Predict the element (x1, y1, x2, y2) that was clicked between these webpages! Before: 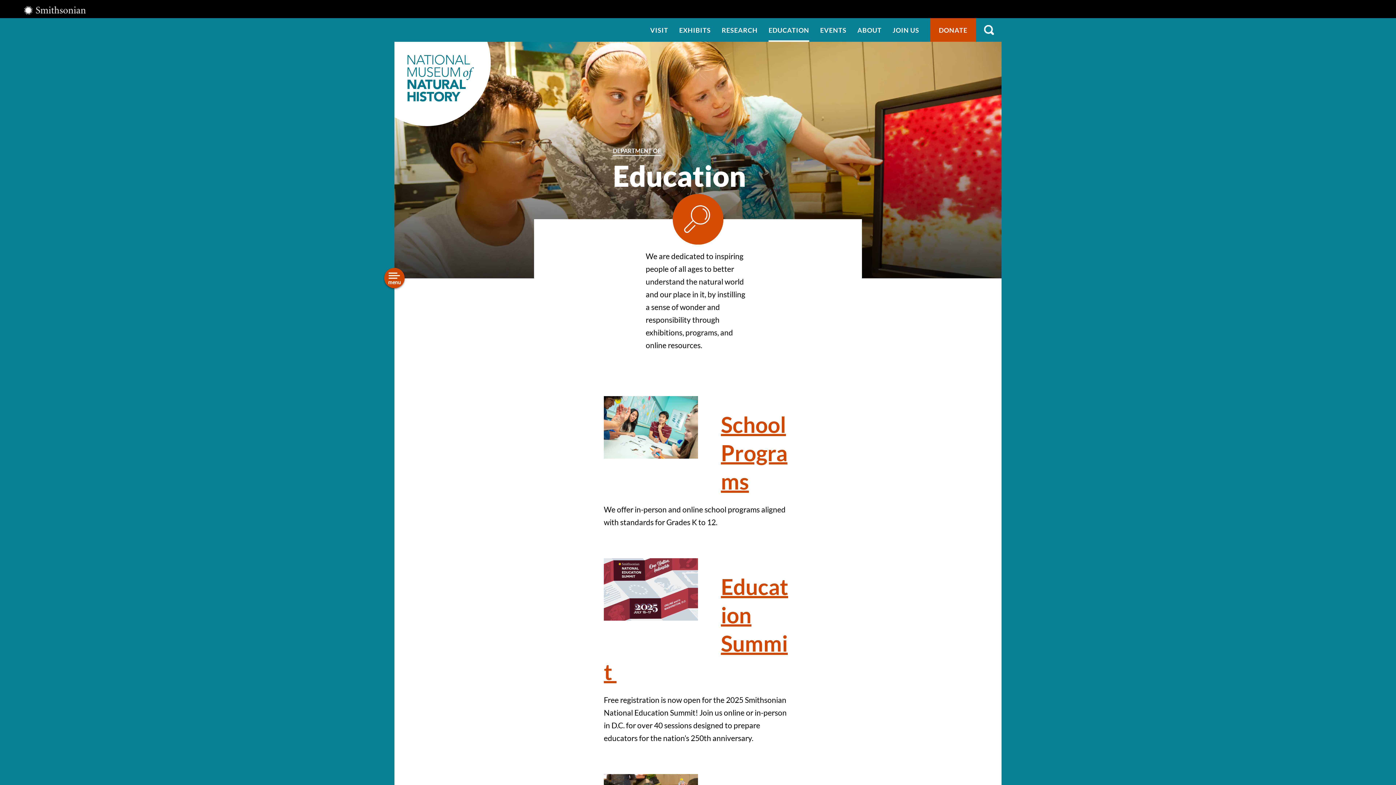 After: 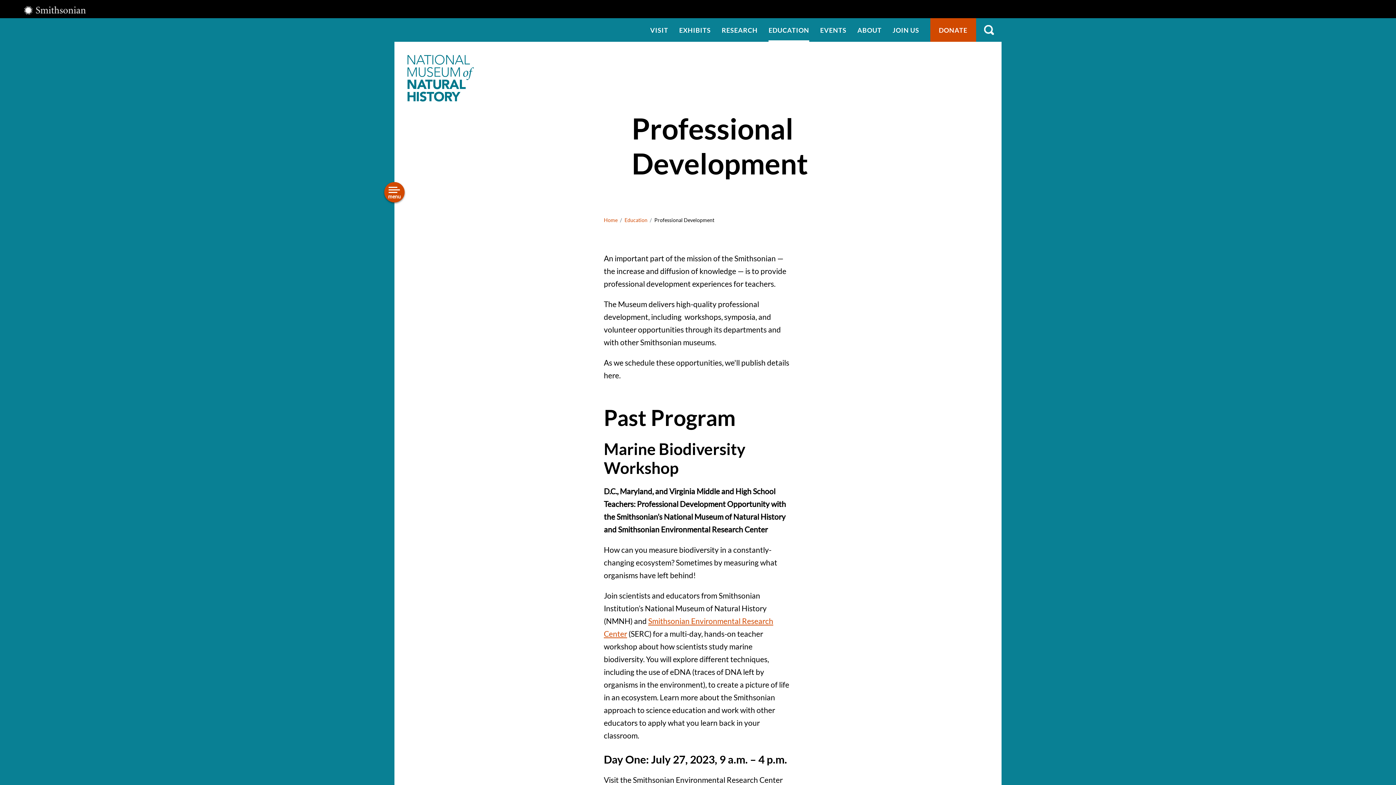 Action: bbox: (300, 364, 368, 380) label: Professional Development